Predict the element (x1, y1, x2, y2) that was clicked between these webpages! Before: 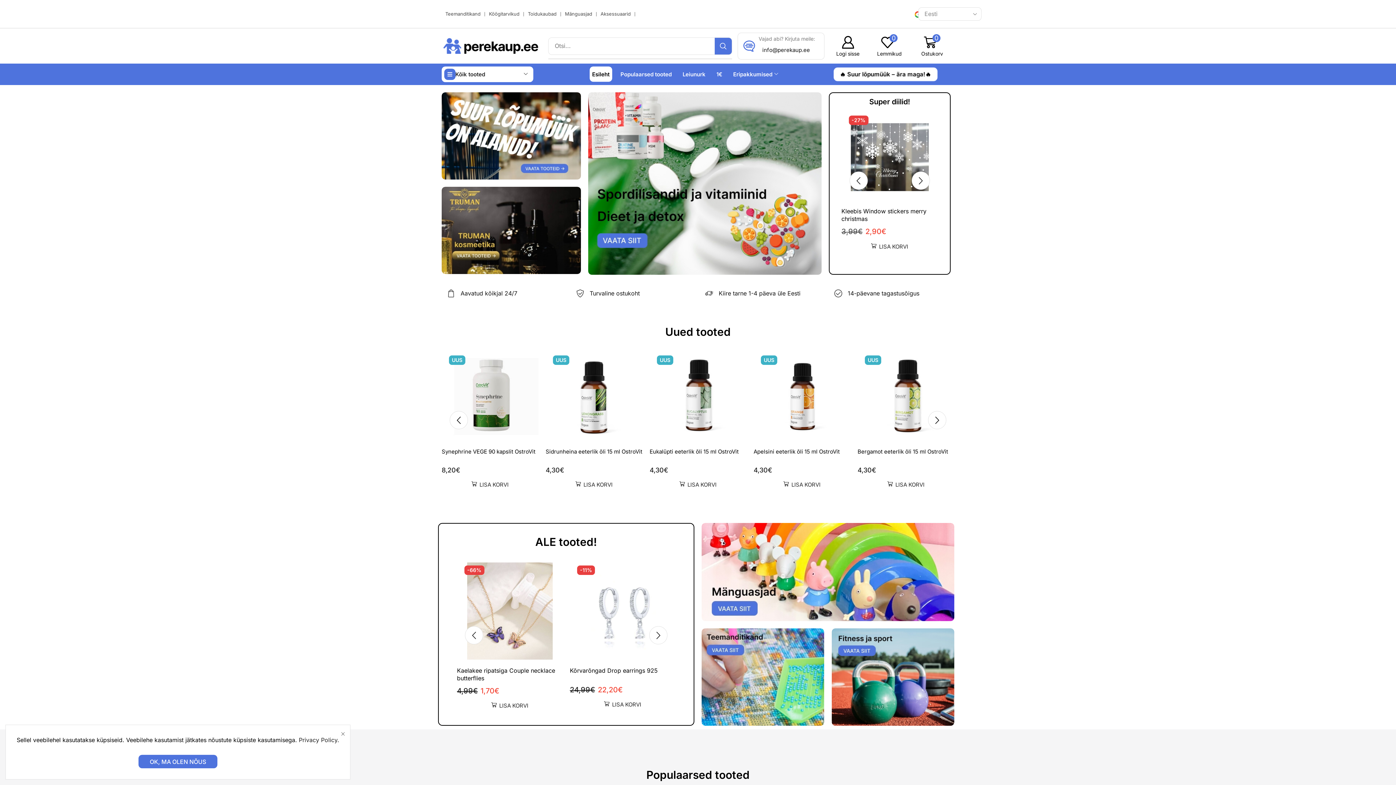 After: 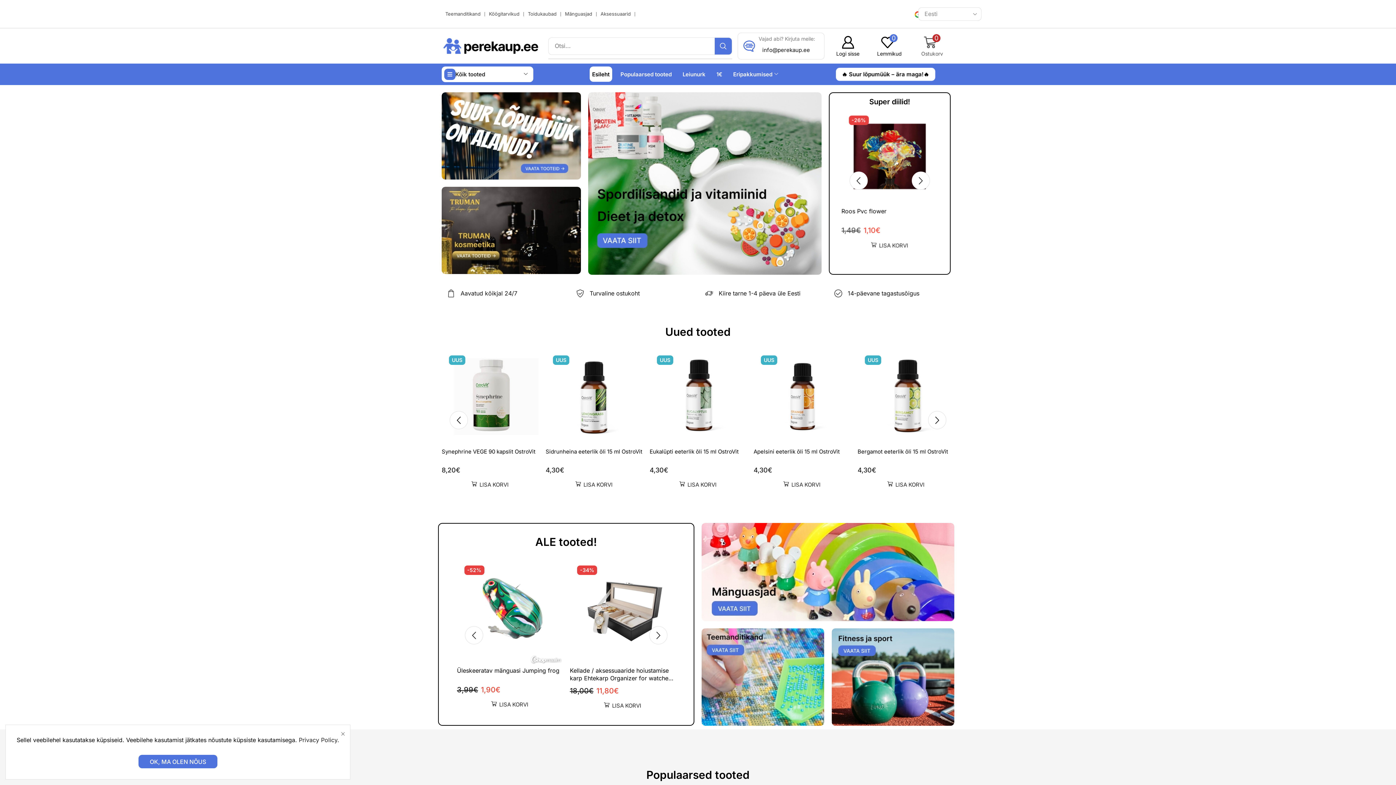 Action: label: Ostukorv bbox: (913, 35, 951, 56)